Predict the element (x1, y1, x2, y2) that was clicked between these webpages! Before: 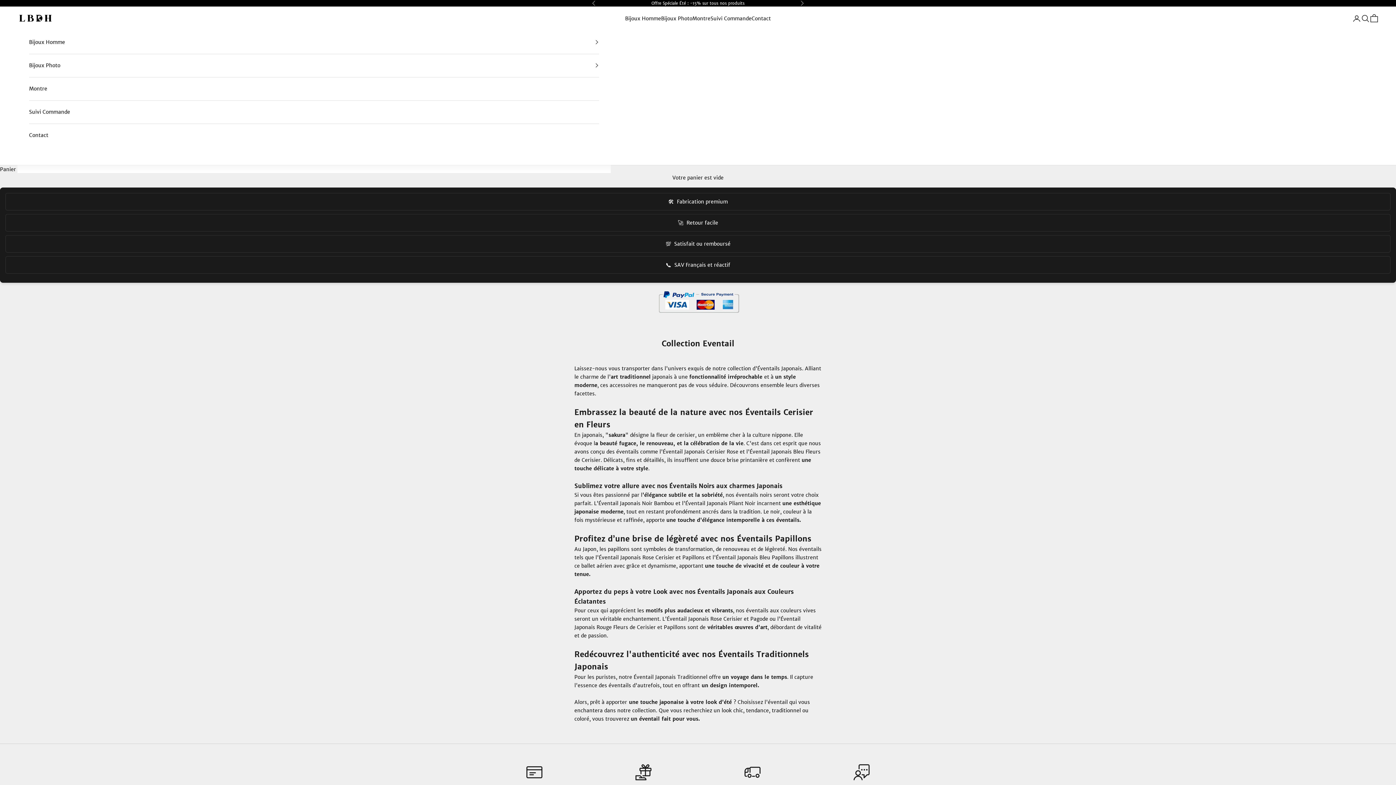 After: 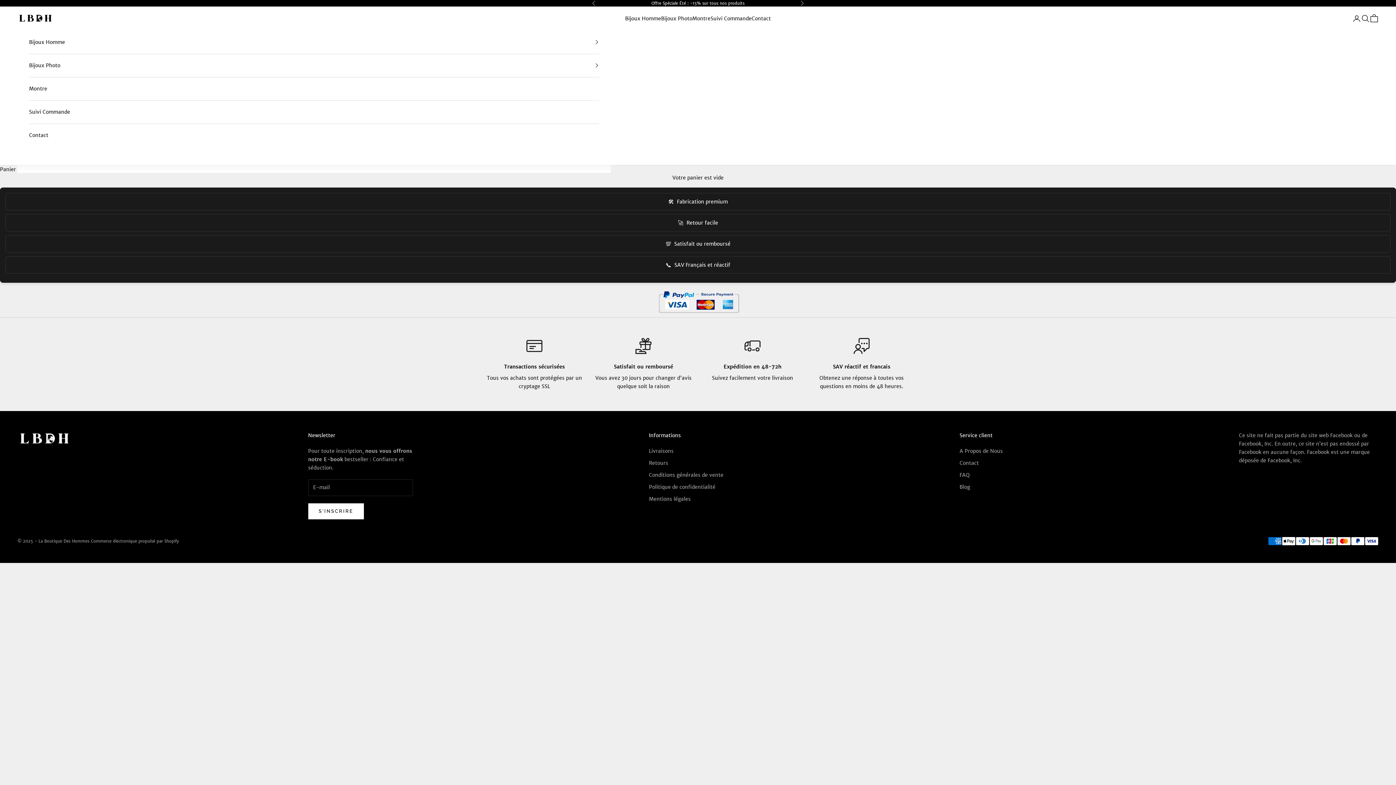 Action: bbox: (710, 14, 751, 22) label: Suivi Commande